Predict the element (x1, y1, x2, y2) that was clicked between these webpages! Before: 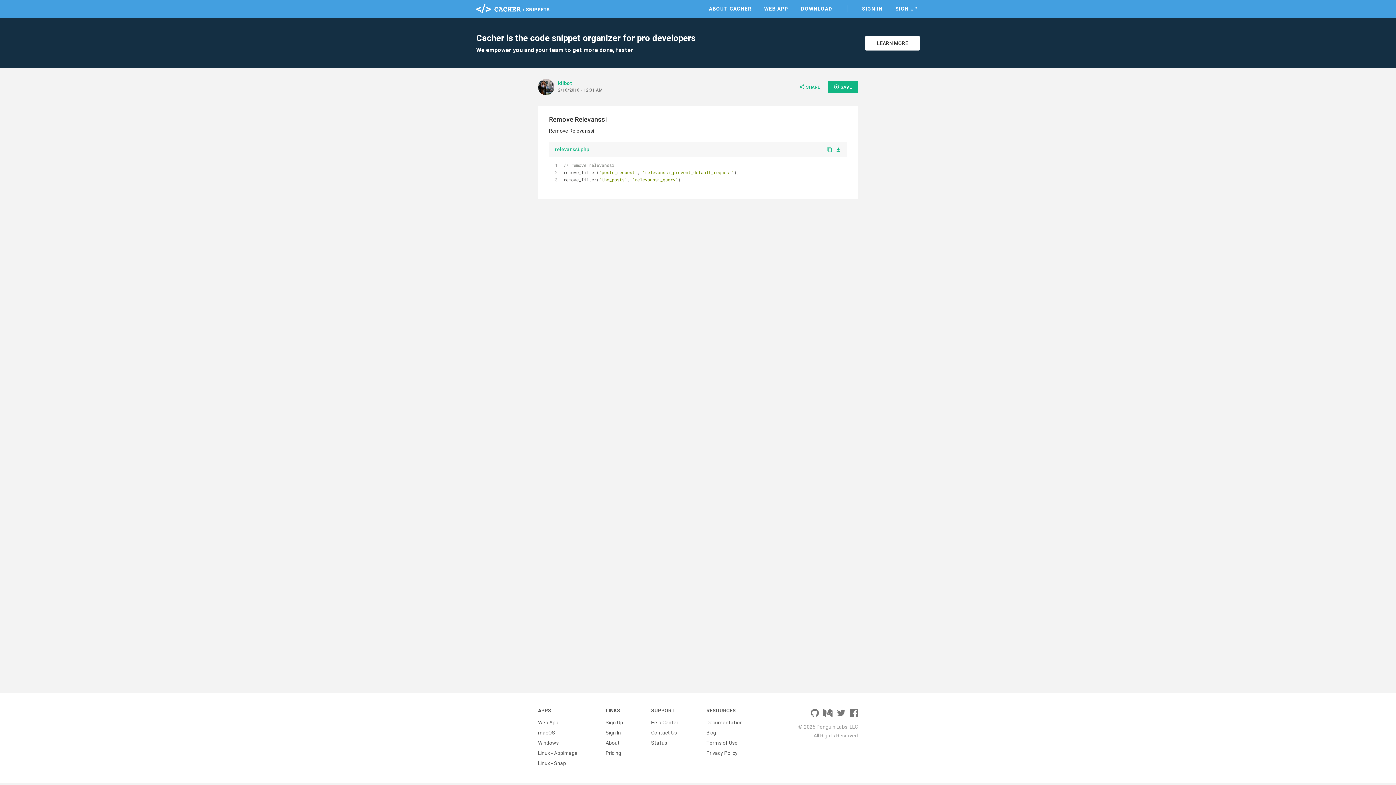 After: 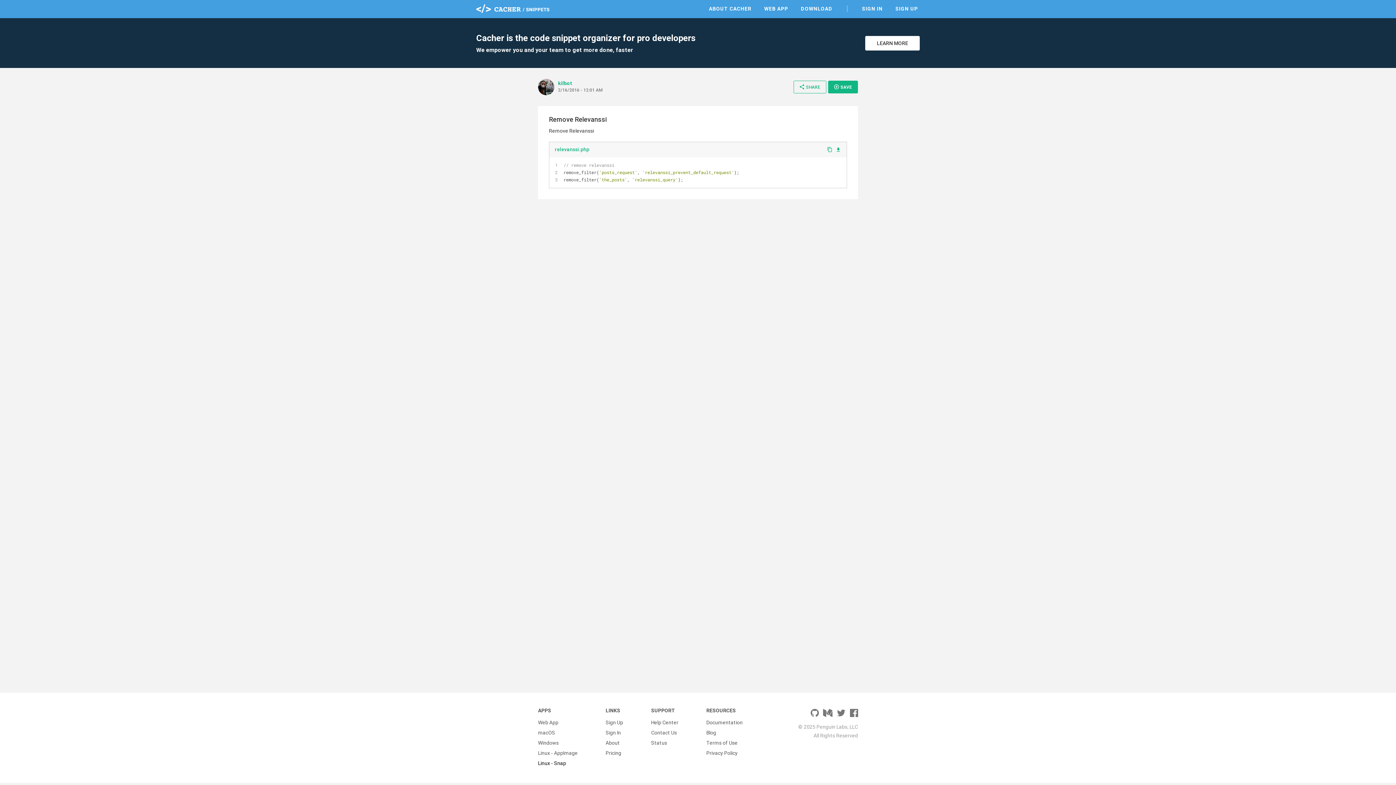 Action: label: Linux - Snap bbox: (538, 758, 566, 768)